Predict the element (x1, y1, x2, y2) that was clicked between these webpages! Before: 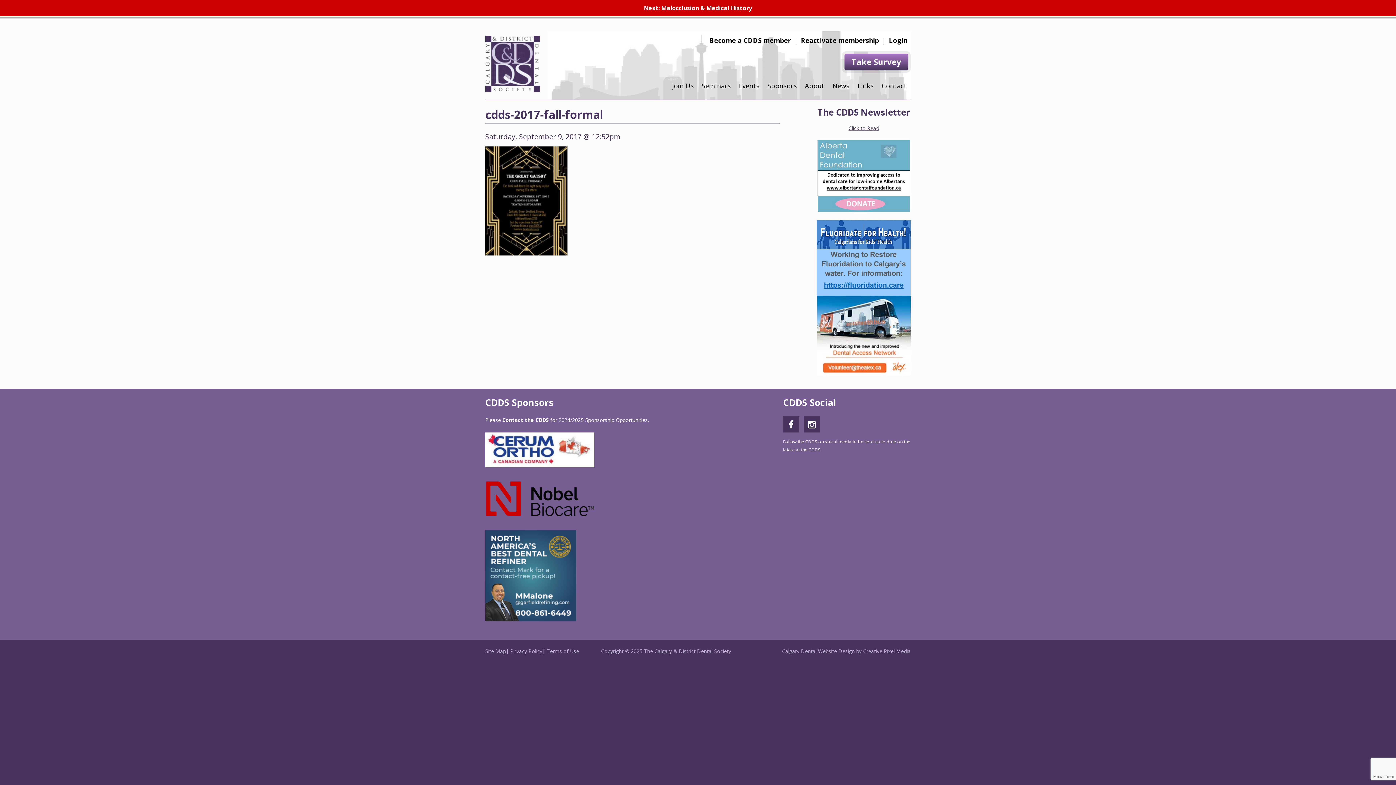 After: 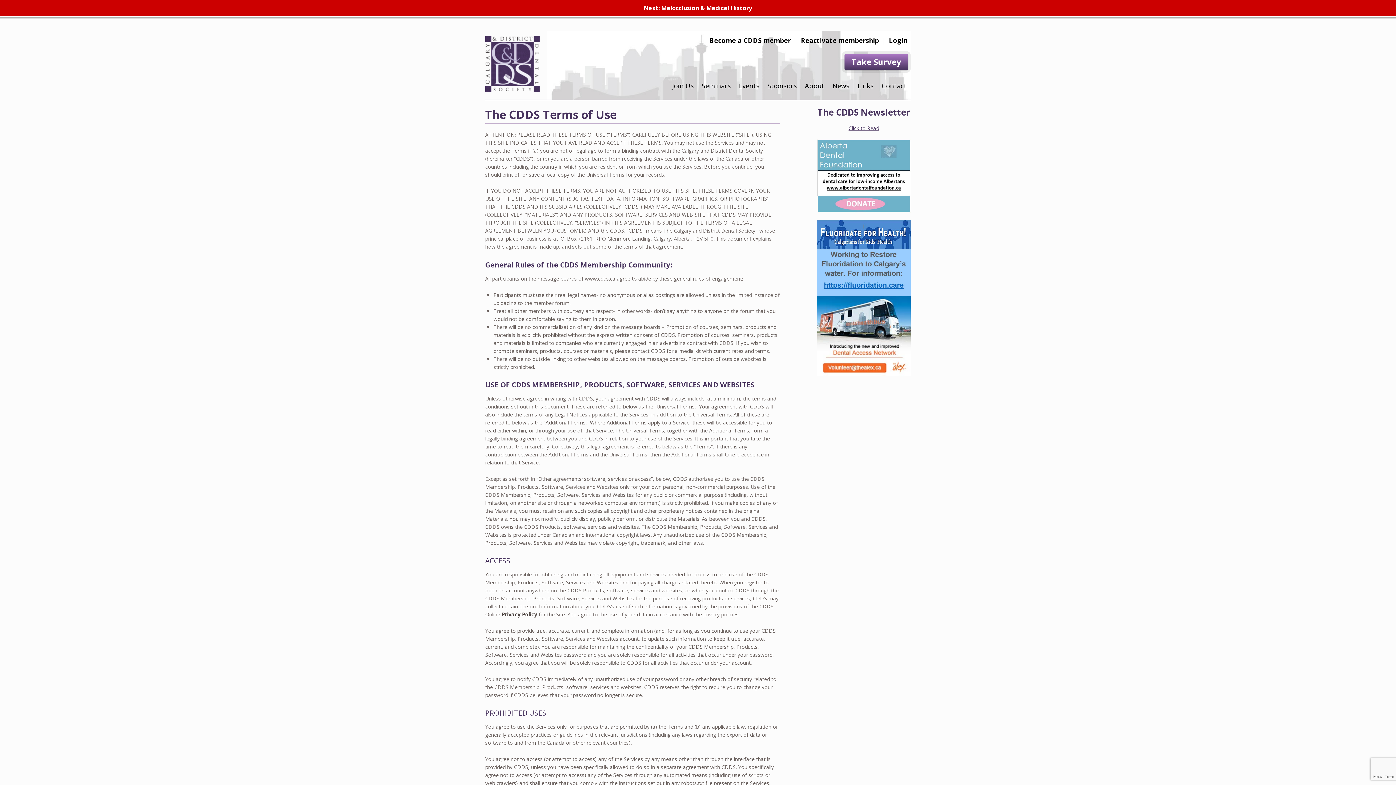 Action: label: Terms of Use bbox: (546, 647, 579, 654)